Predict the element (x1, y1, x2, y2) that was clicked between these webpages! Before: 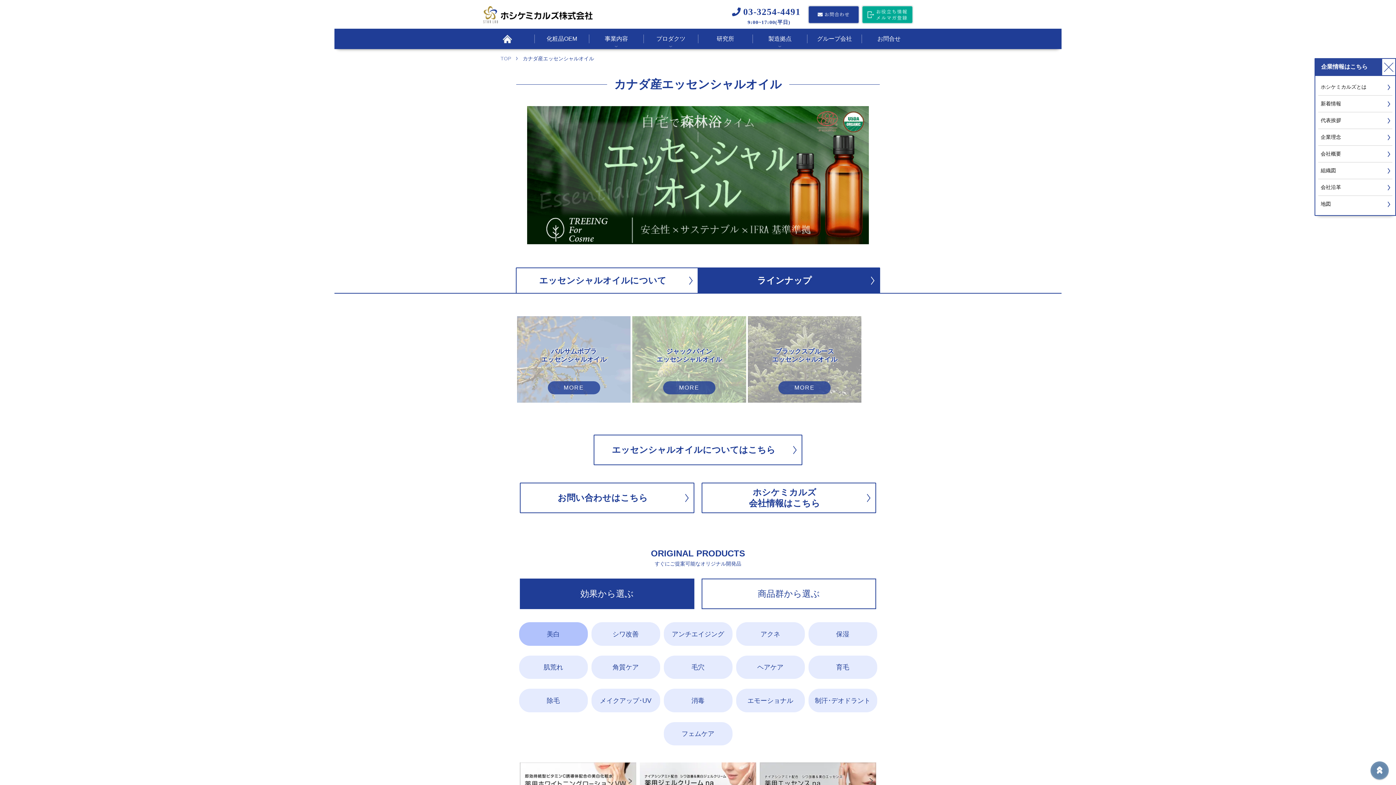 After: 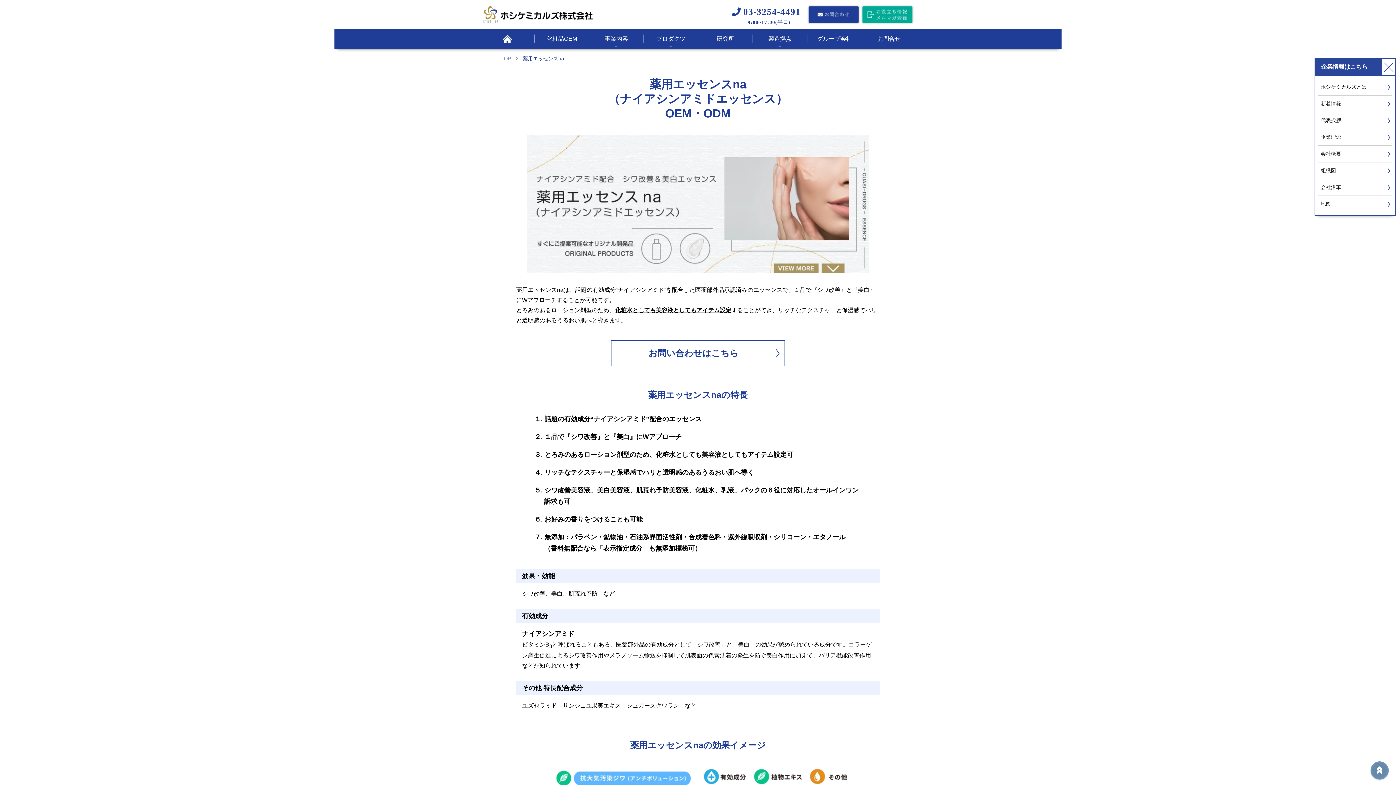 Action: bbox: (760, 763, 876, 800)